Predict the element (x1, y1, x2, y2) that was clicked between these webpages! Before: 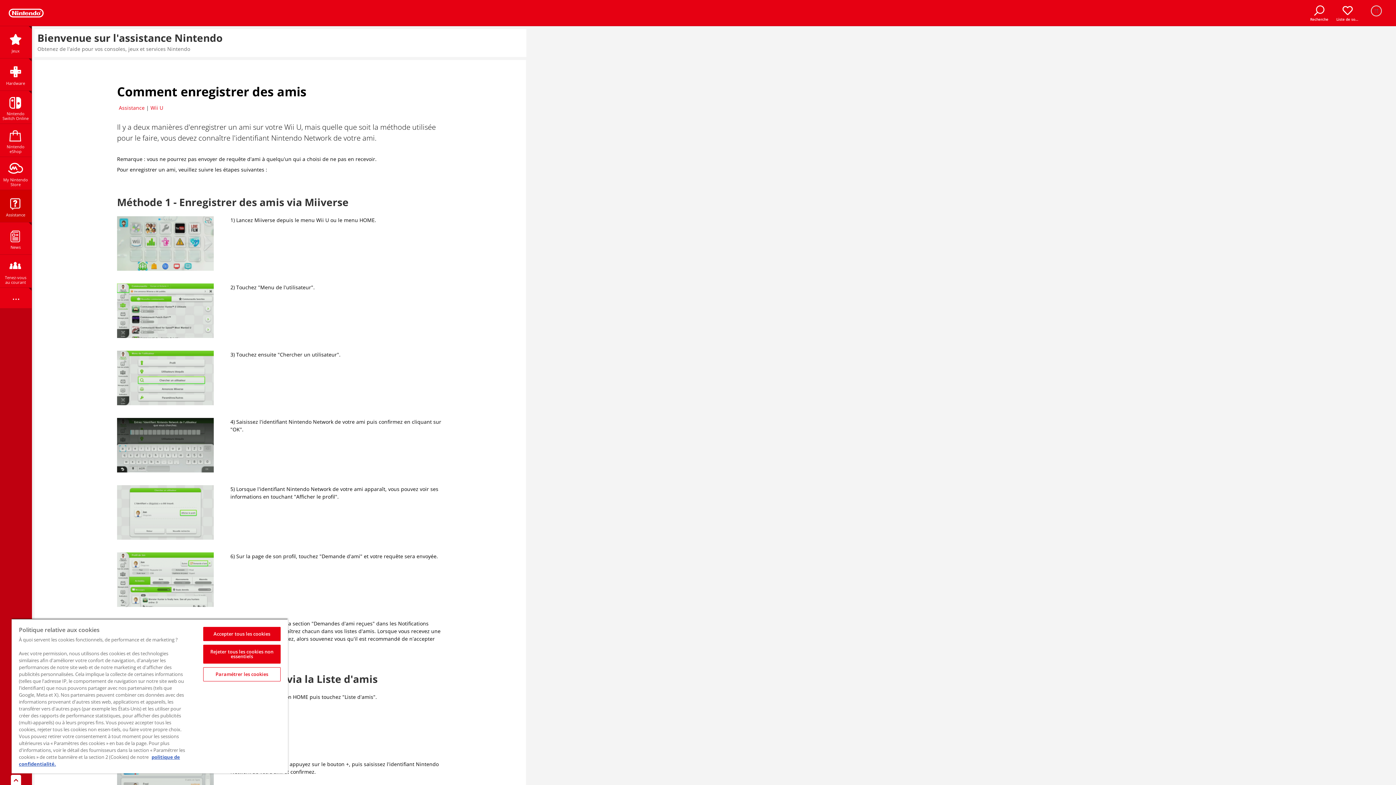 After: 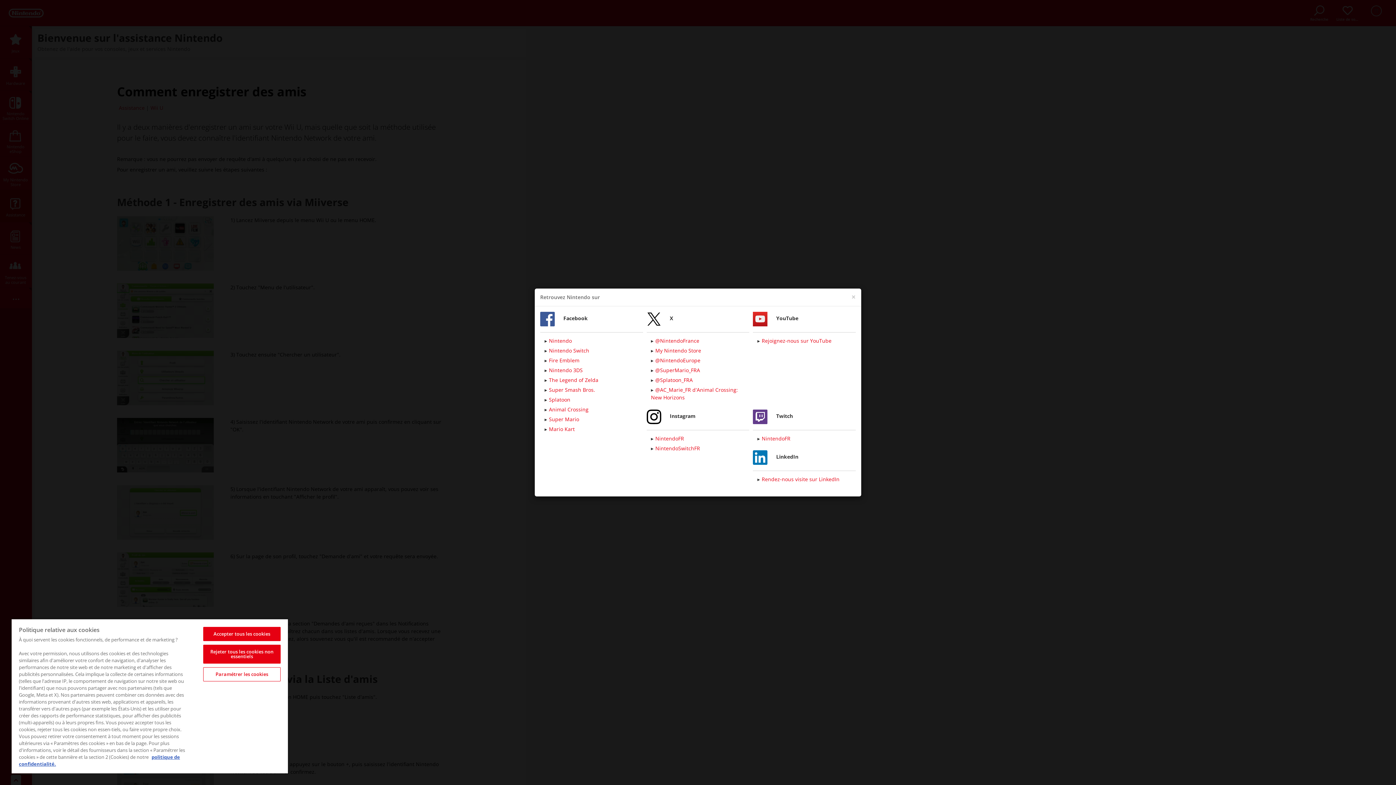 Action: label: Tenez-vous au courant bbox: (0, 254, 31, 287)